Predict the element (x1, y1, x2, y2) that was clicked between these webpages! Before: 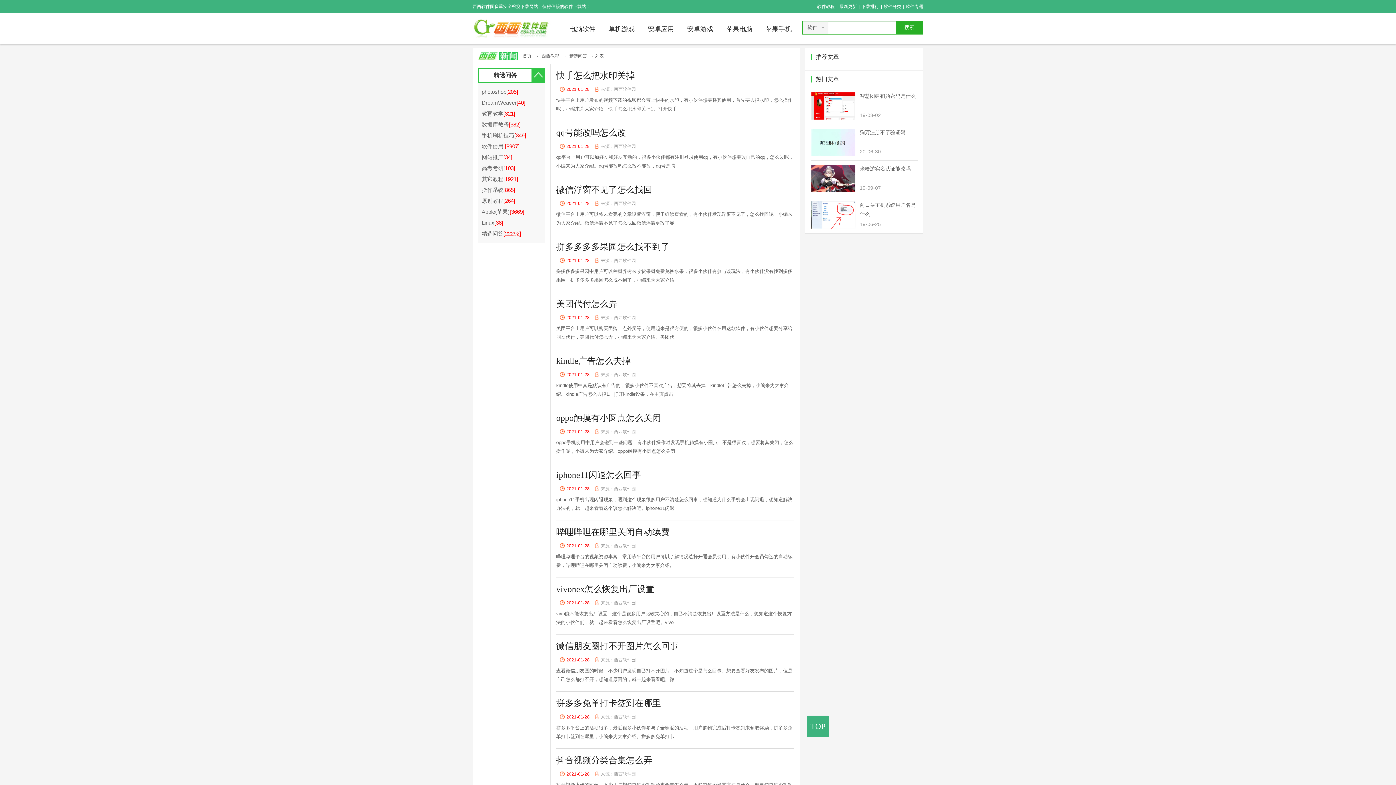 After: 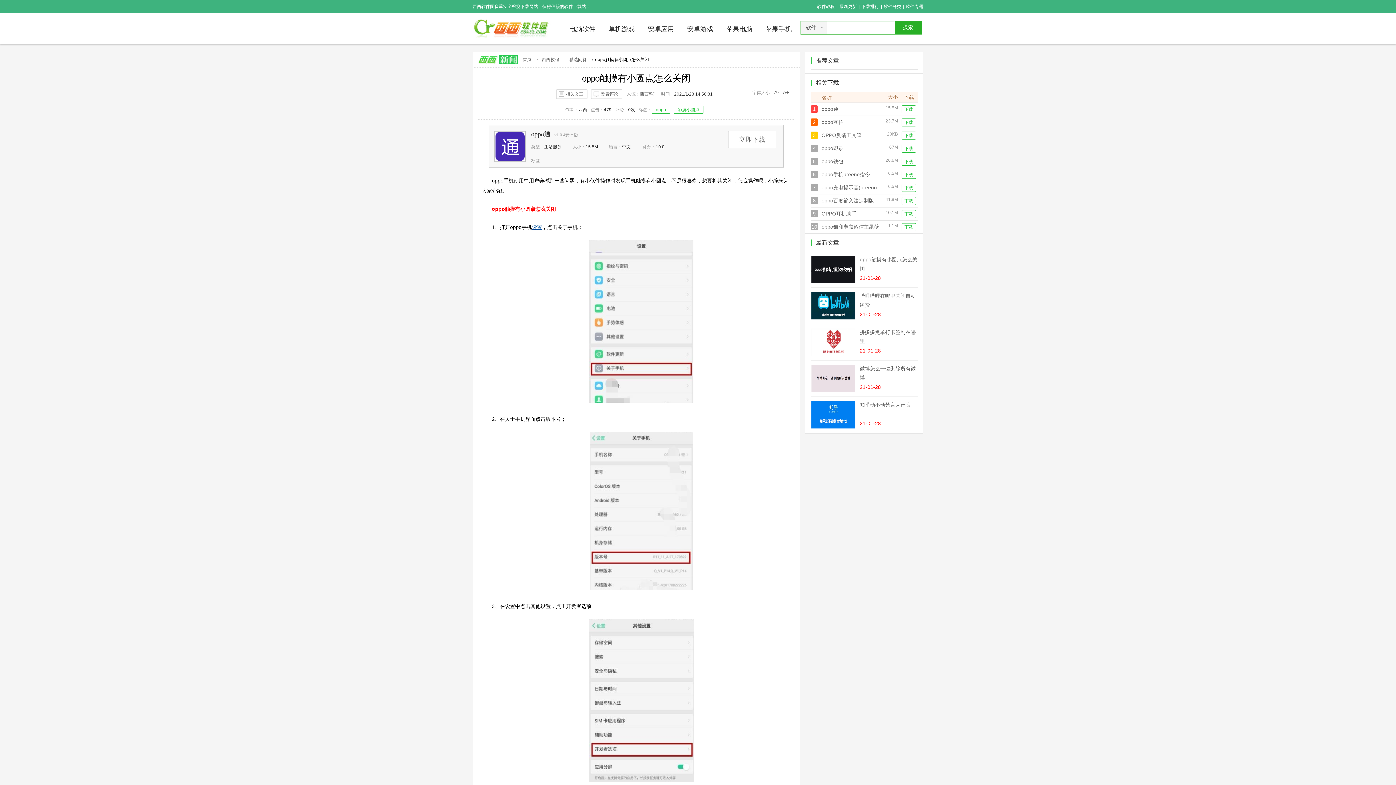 Action: bbox: (556, 413, 661, 422) label: oppo触摸有小圆点怎么关闭